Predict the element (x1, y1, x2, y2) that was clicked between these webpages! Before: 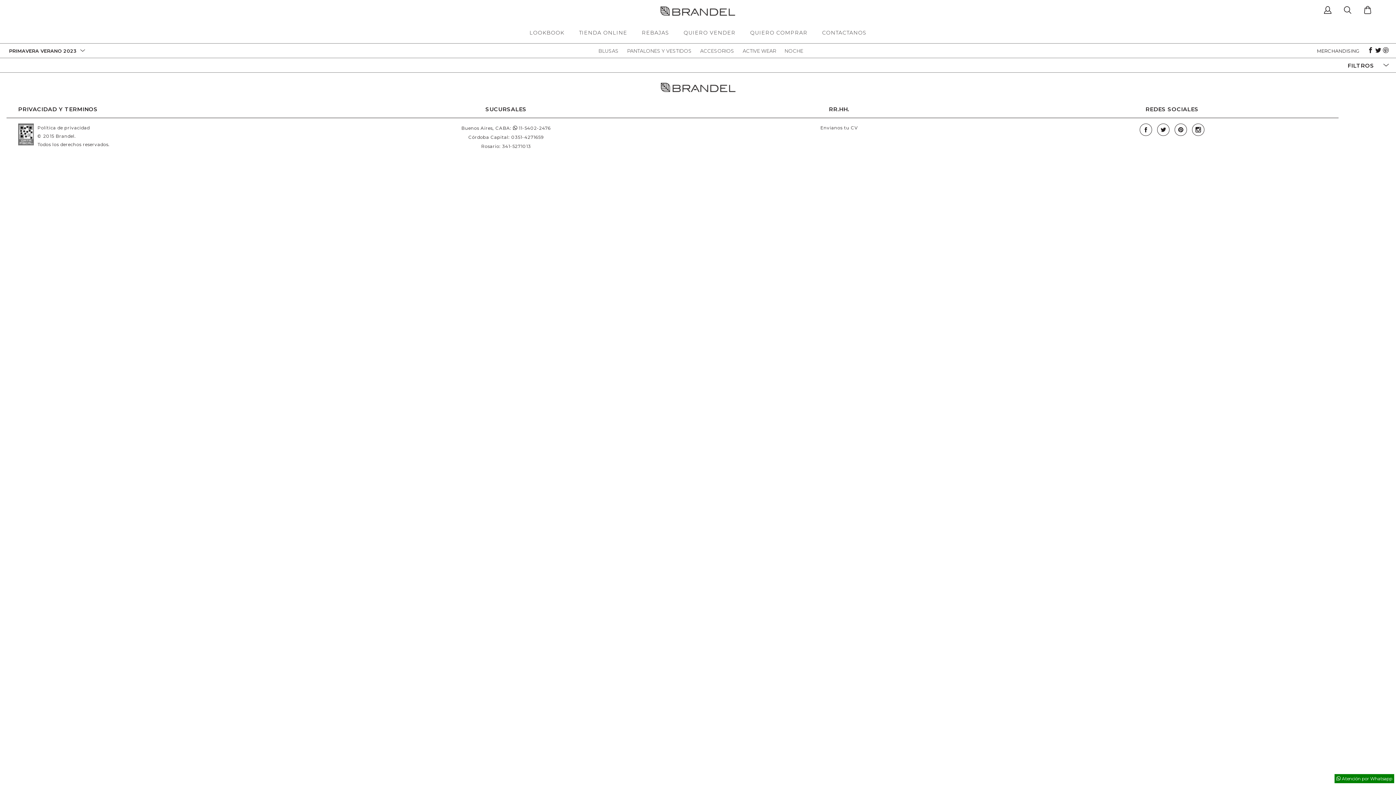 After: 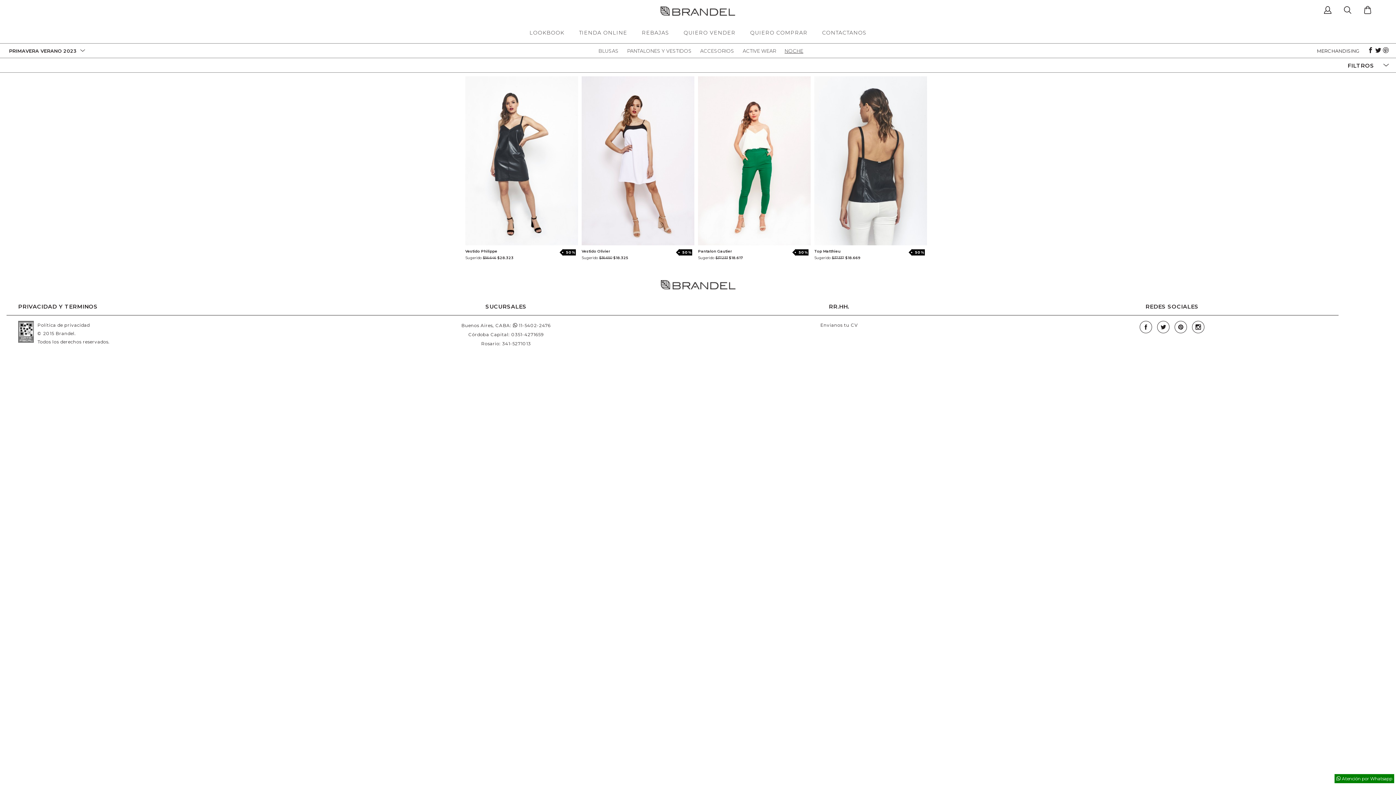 Action: label: NOCHE bbox: (784, 48, 803, 53)